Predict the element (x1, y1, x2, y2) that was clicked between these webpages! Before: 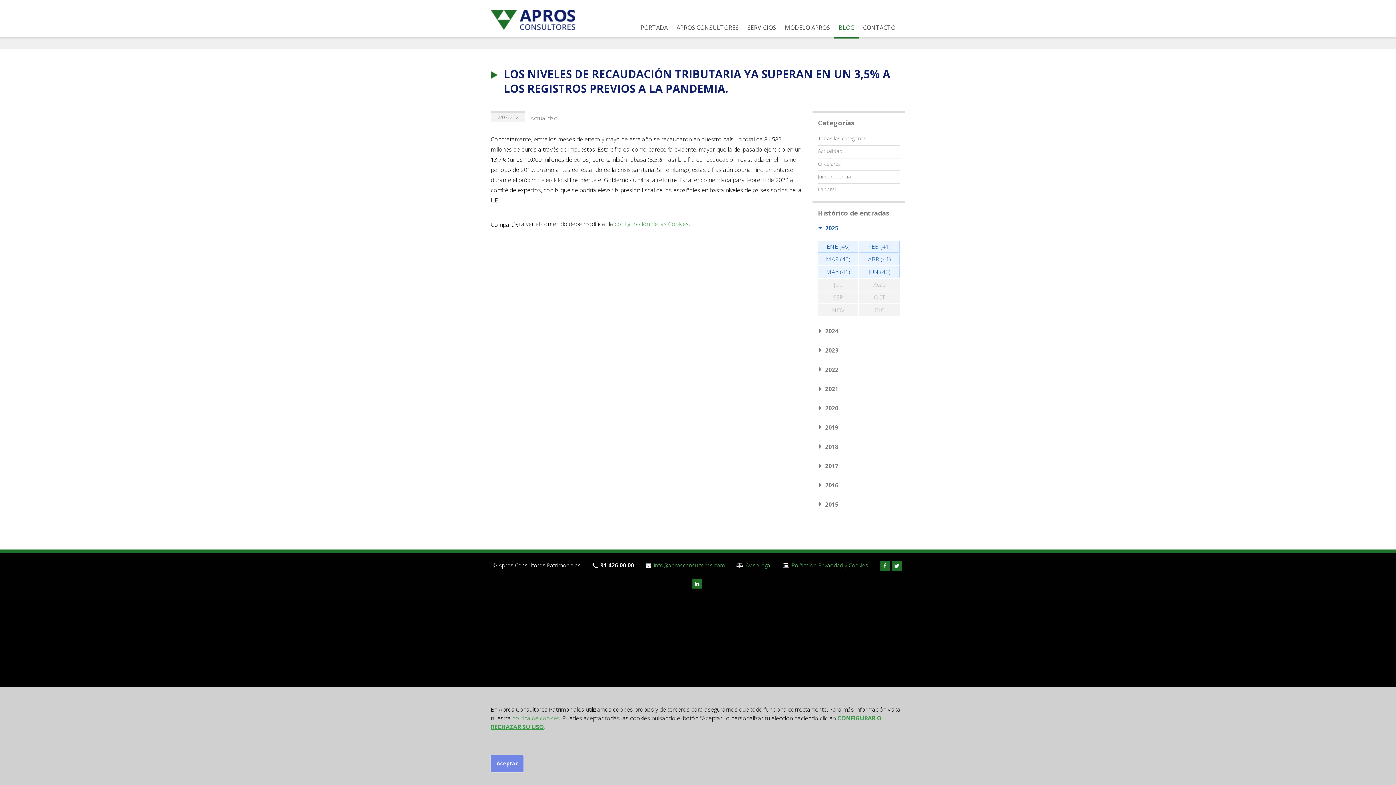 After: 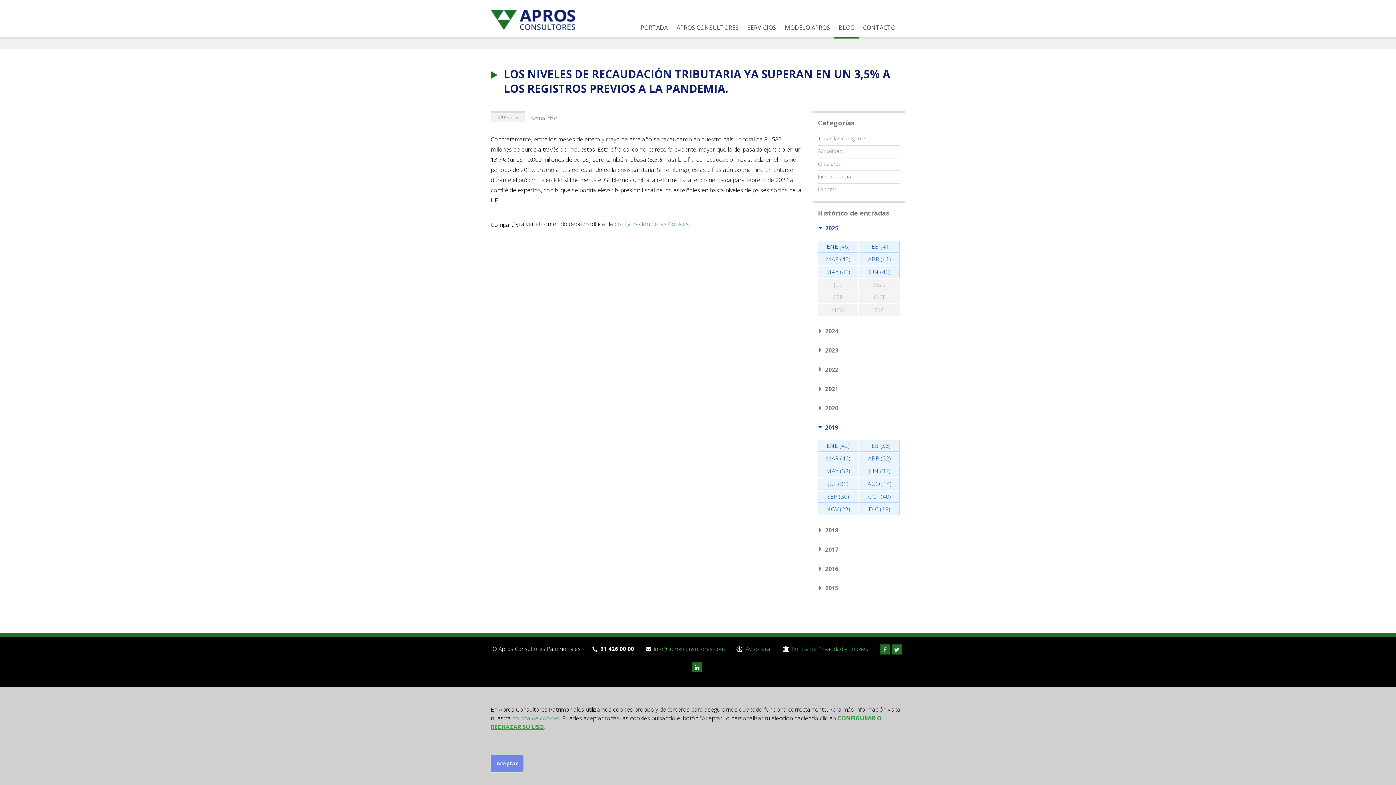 Action: label: 2019 bbox: (818, 423, 838, 431)